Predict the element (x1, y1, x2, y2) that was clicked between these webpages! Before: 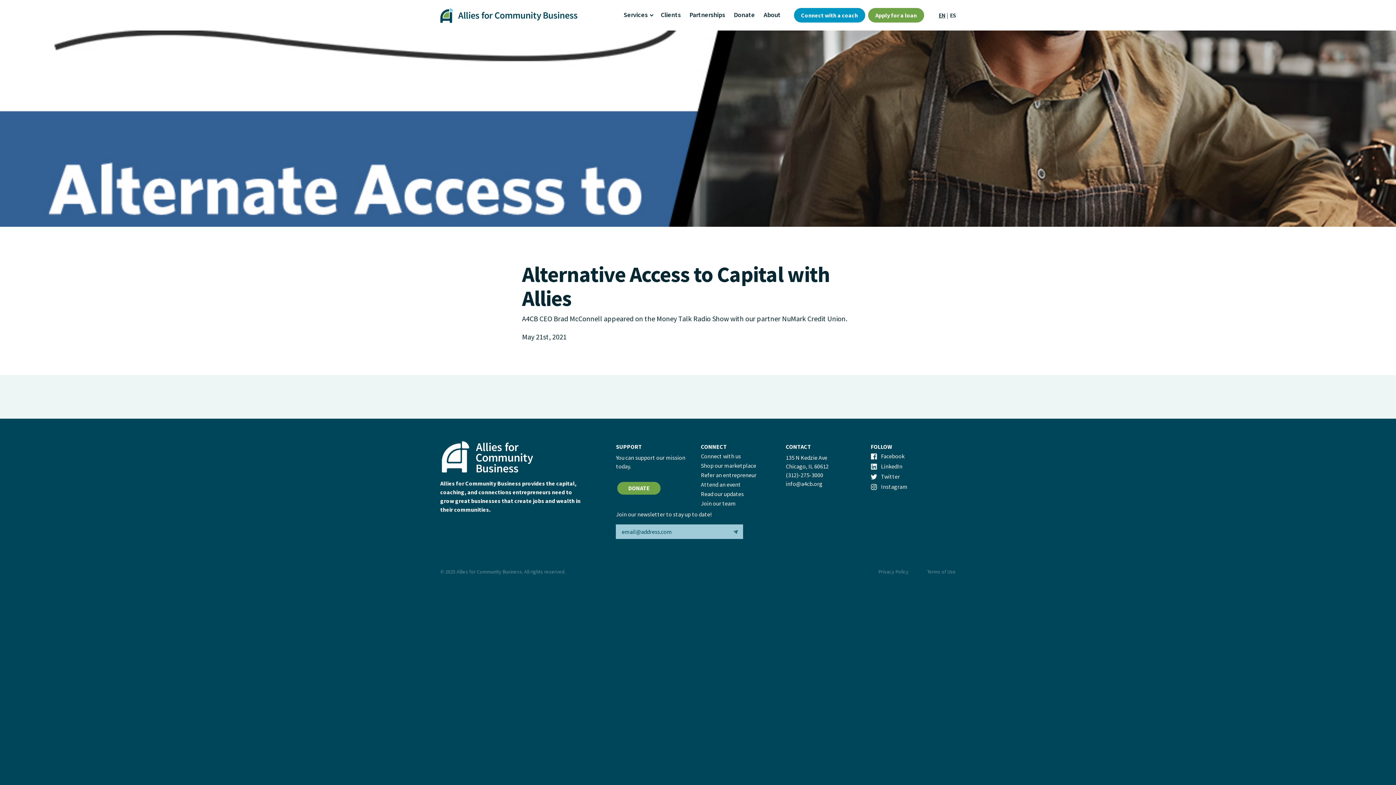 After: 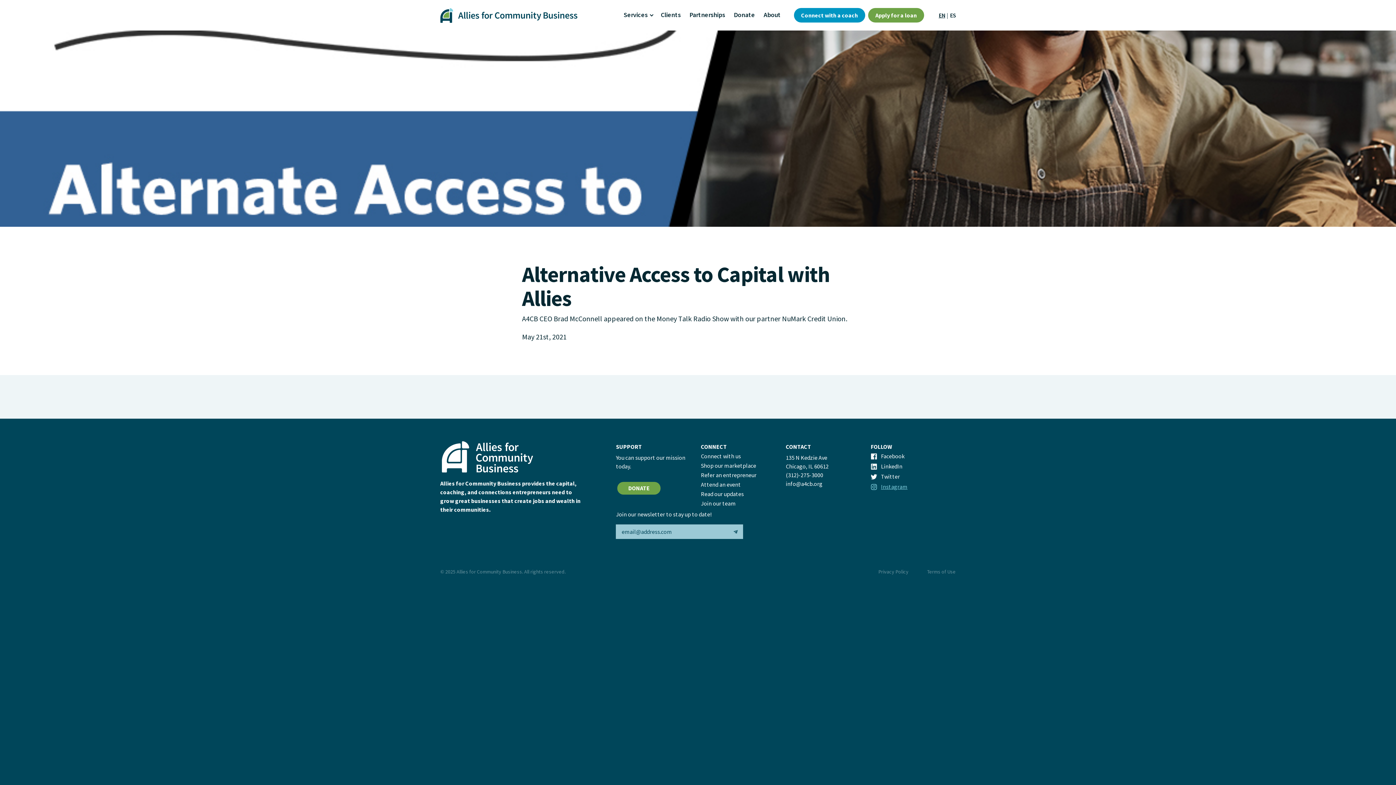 Action: bbox: (871, 484, 907, 490) label: Instagram